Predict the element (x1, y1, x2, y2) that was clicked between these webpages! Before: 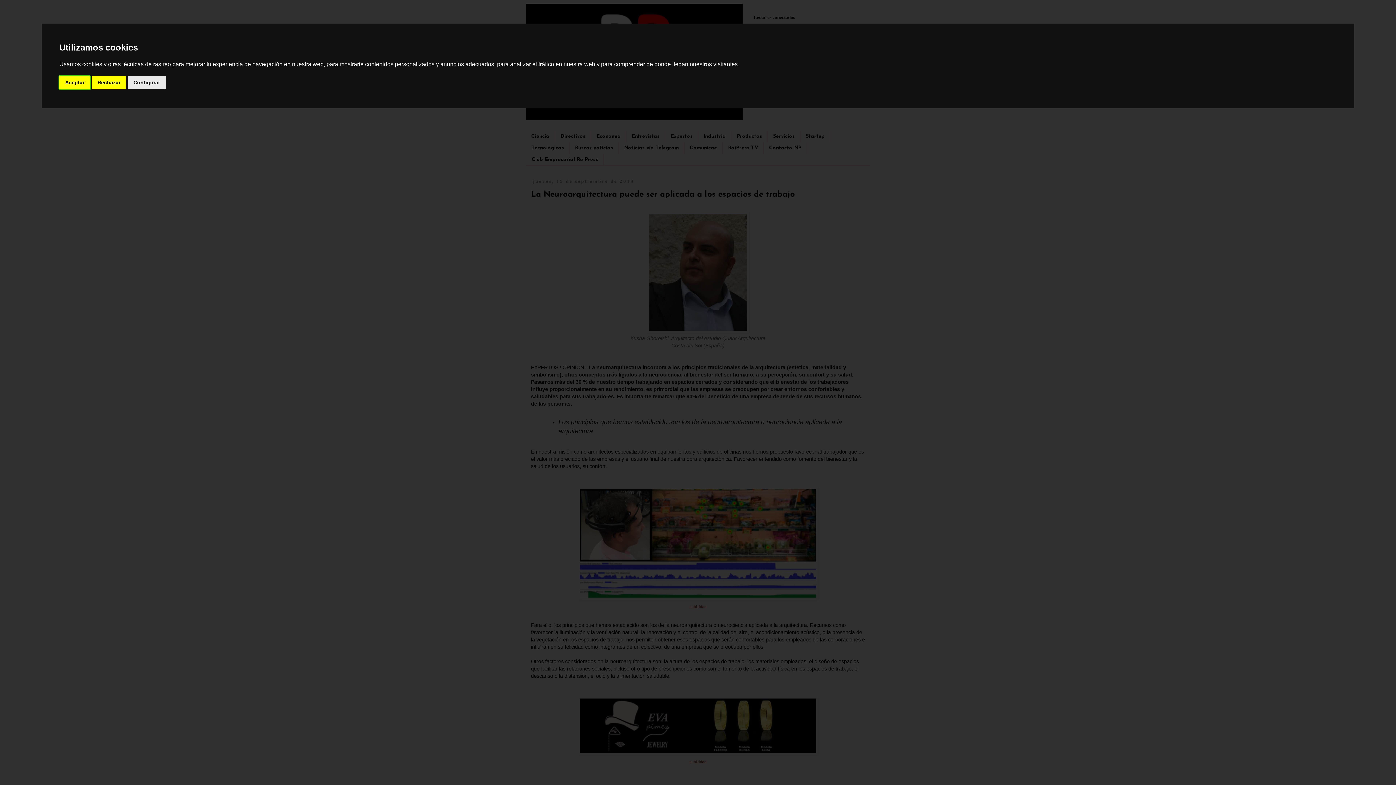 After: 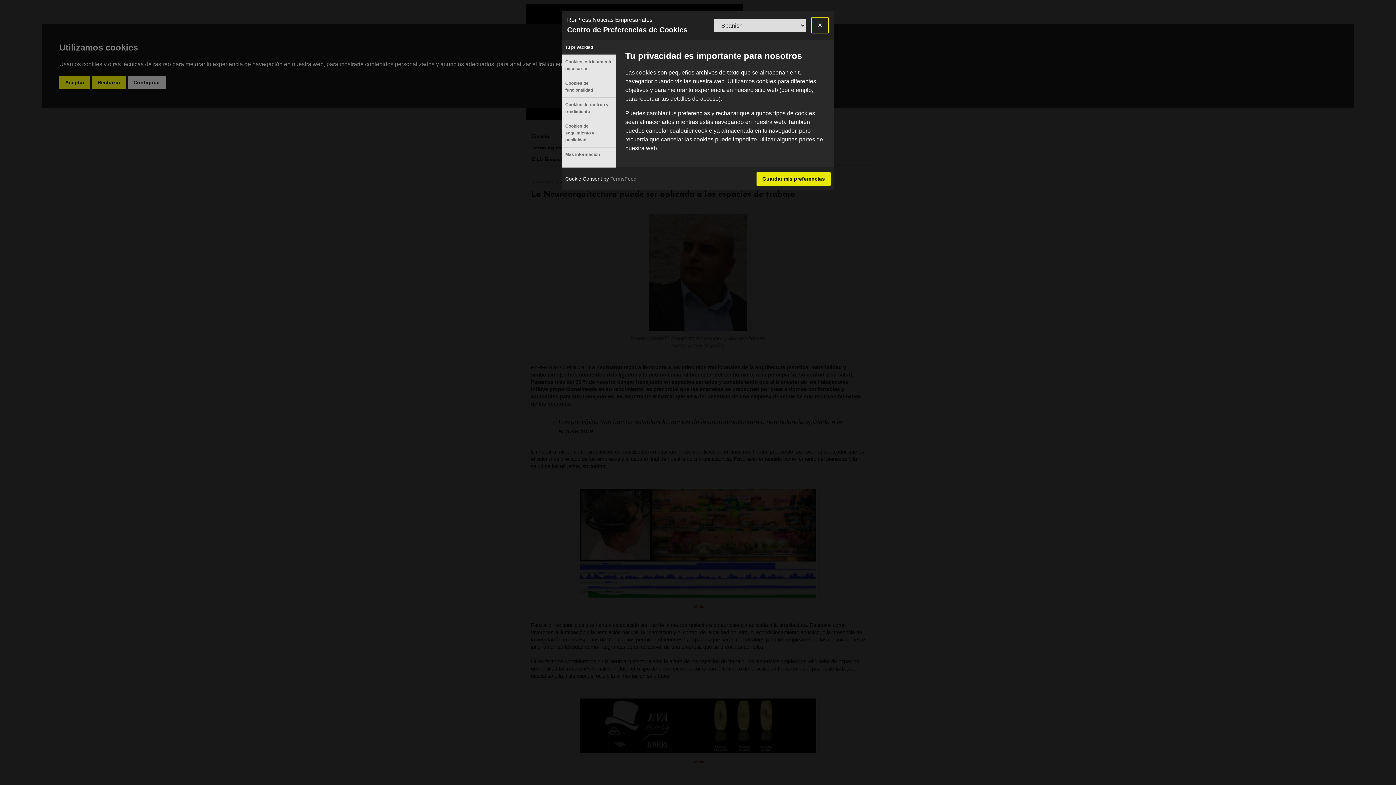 Action: bbox: (127, 75, 165, 89) label: Configurar